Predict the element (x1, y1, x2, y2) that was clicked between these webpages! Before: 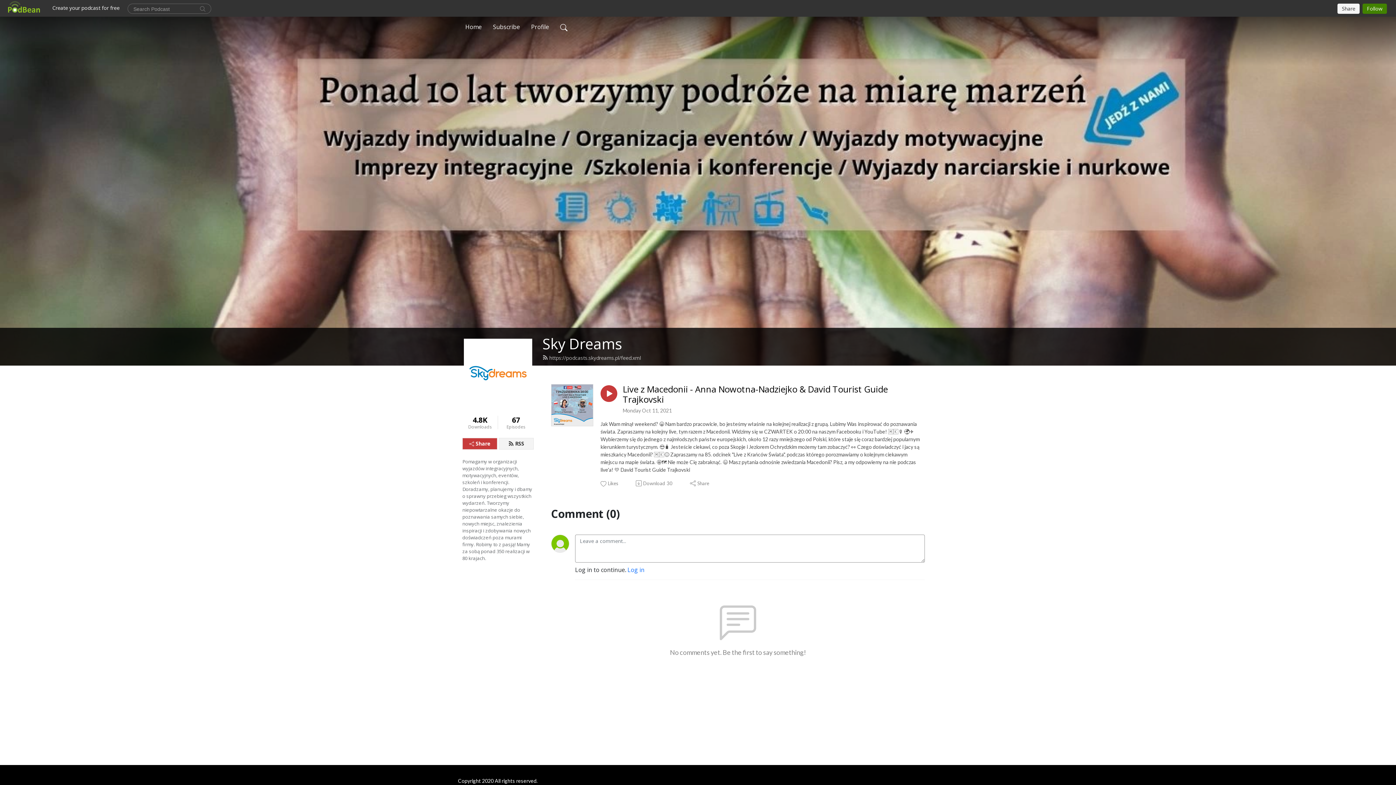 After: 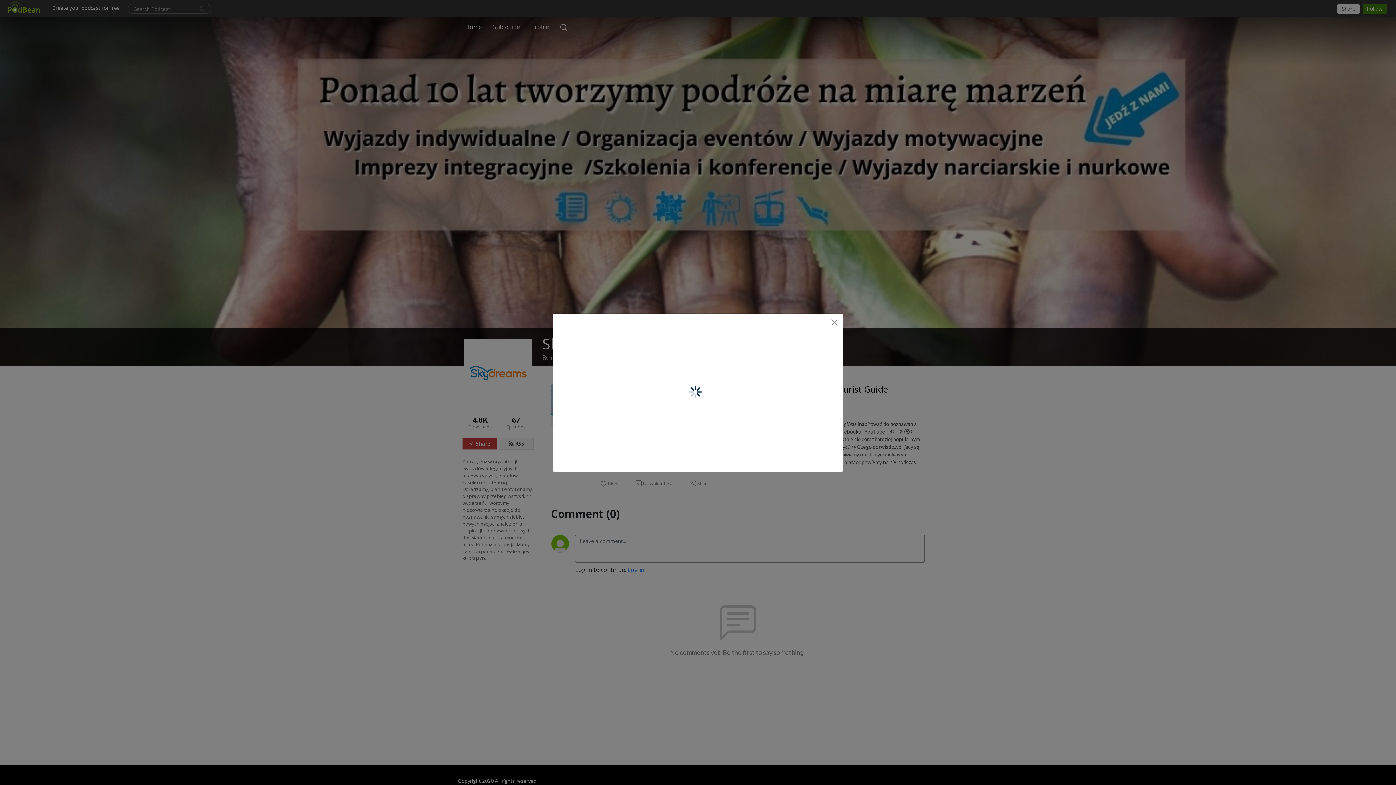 Action: bbox: (462, 438, 497, 449) label: Share